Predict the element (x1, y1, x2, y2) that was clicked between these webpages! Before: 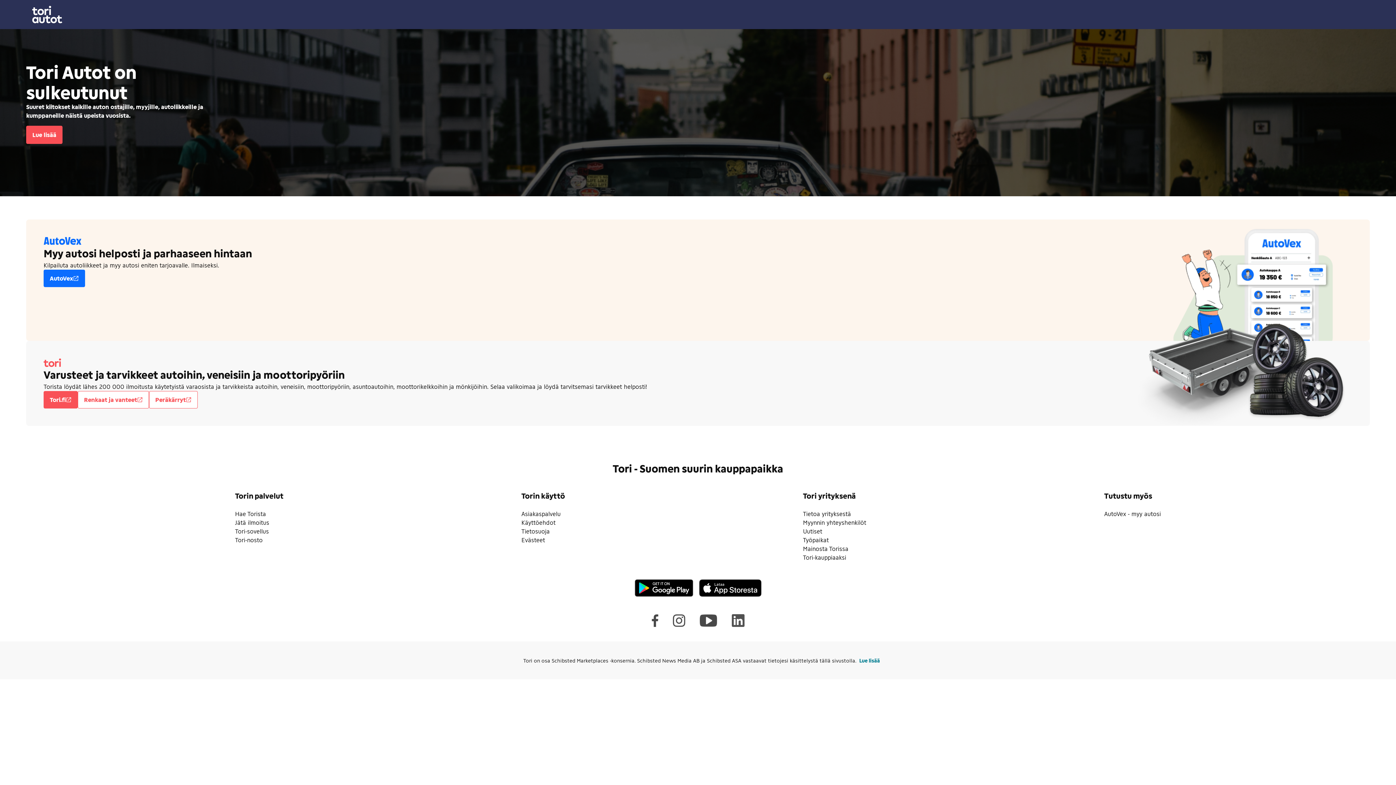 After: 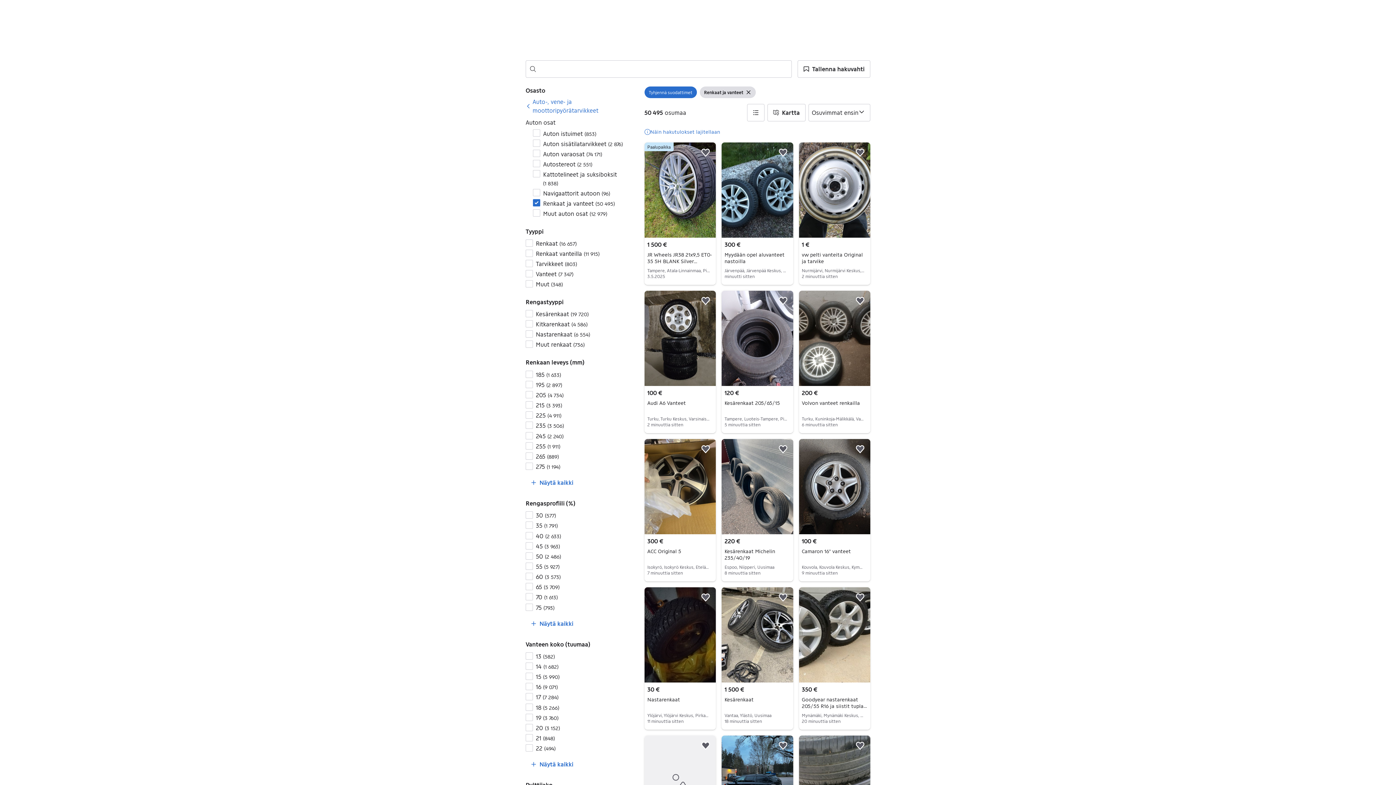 Action: label: Renkaat ja vanteet bbox: (84, 395, 142, 404)